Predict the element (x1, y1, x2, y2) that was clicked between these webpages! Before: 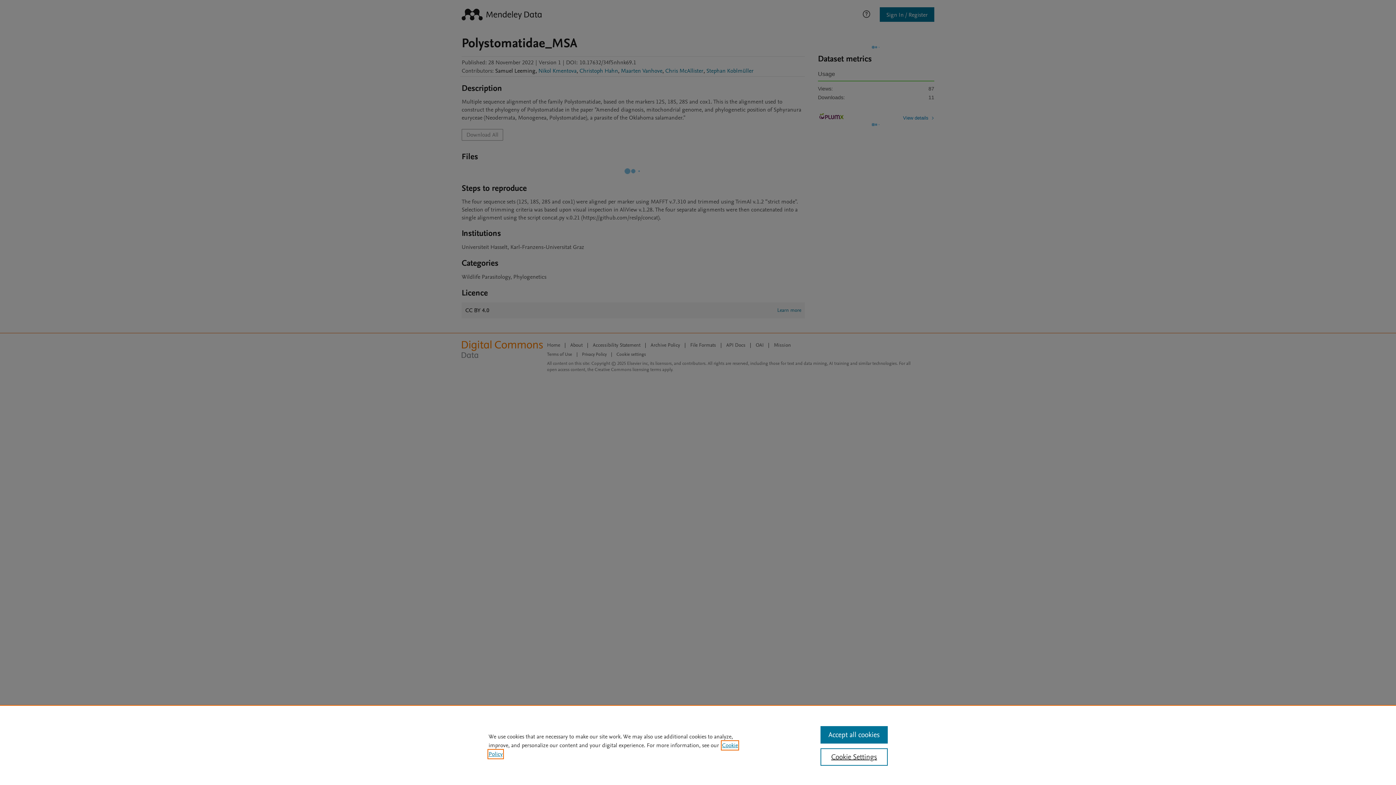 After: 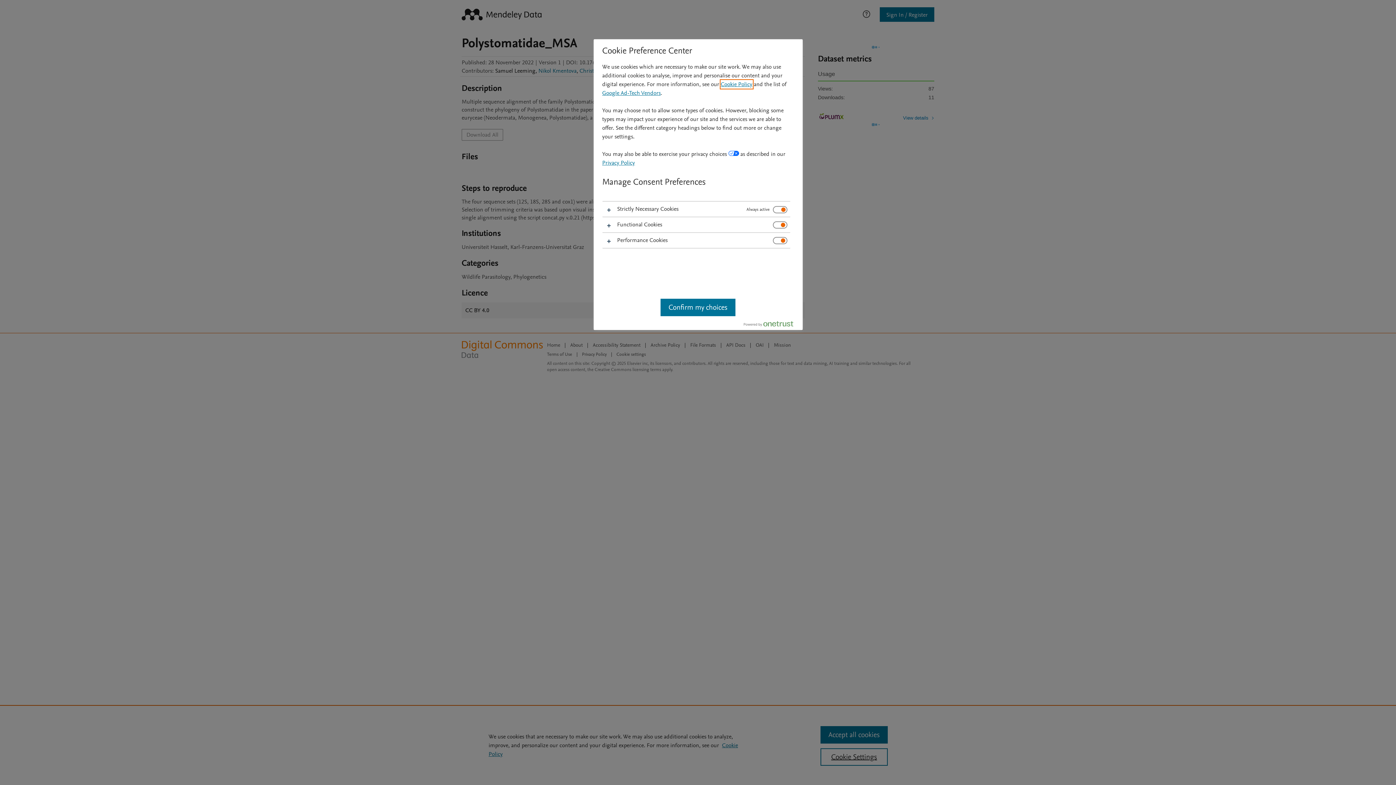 Action: label: Cookie Settings bbox: (820, 748, 887, 766)